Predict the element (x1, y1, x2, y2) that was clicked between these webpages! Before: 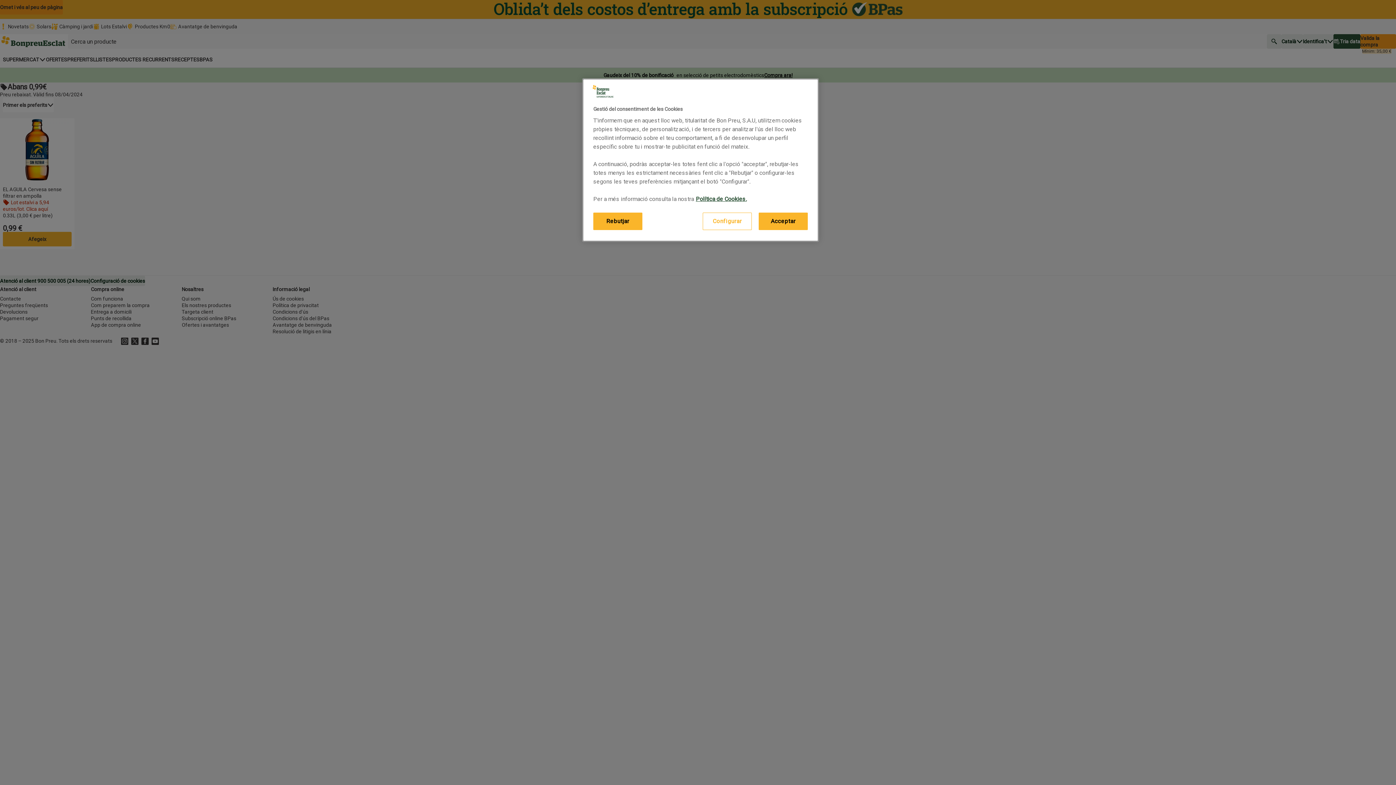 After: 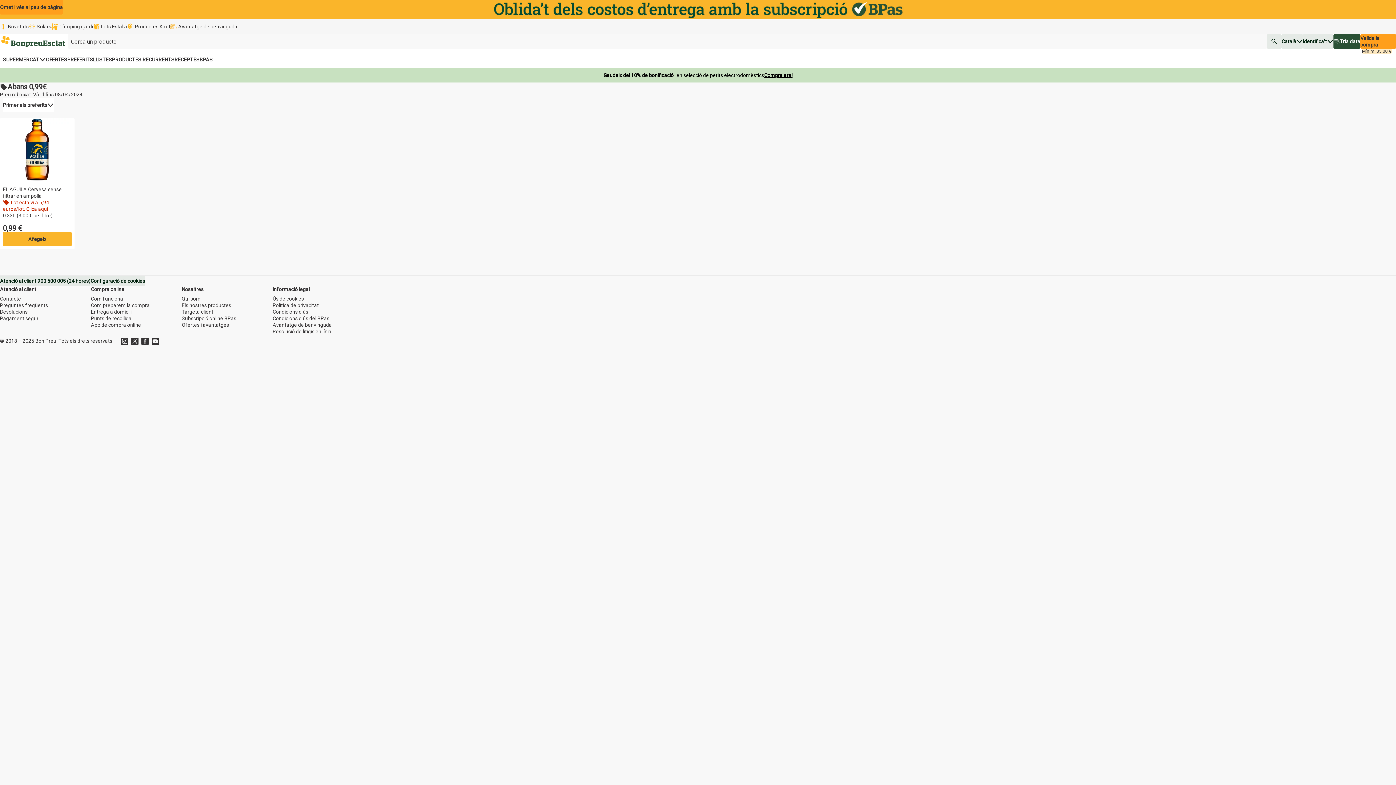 Action: label: Acceptar bbox: (758, 212, 808, 230)